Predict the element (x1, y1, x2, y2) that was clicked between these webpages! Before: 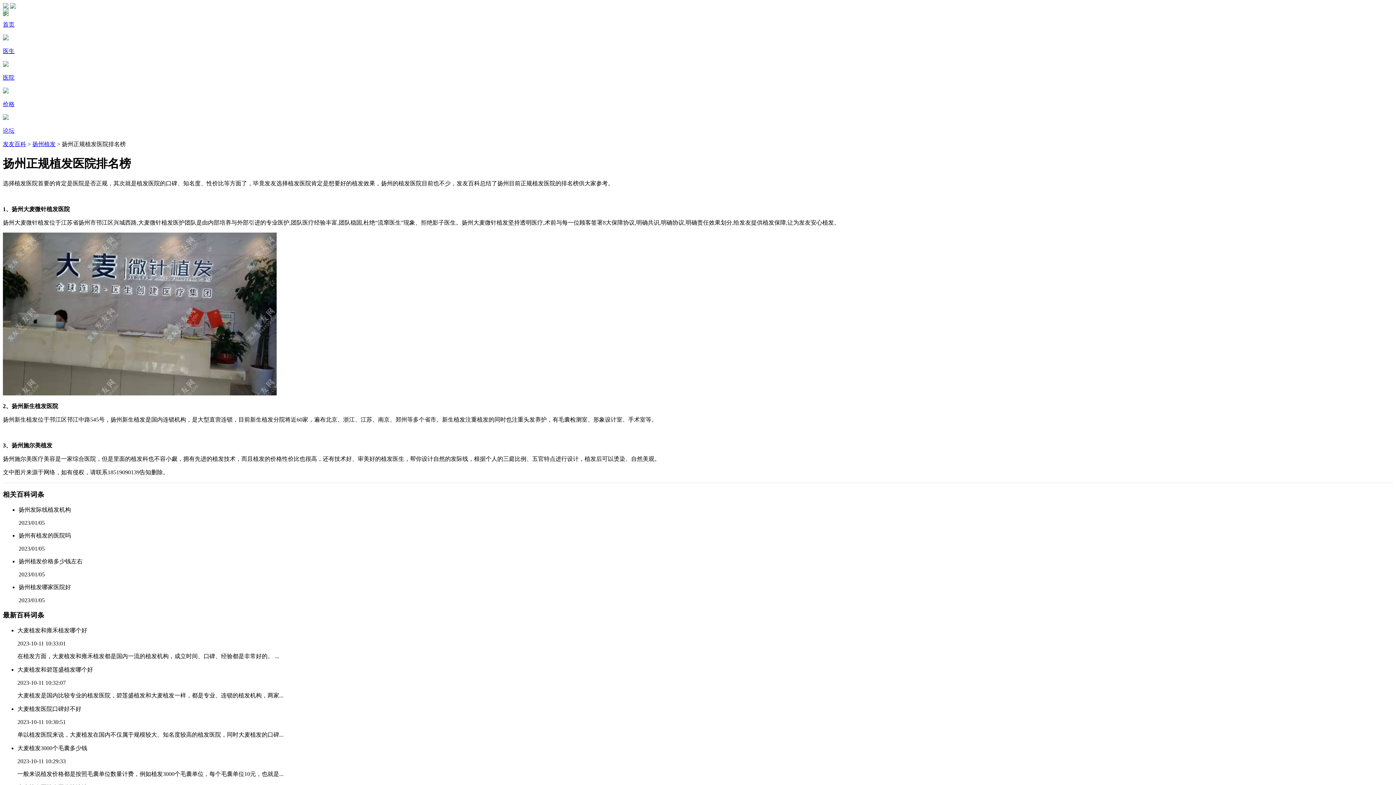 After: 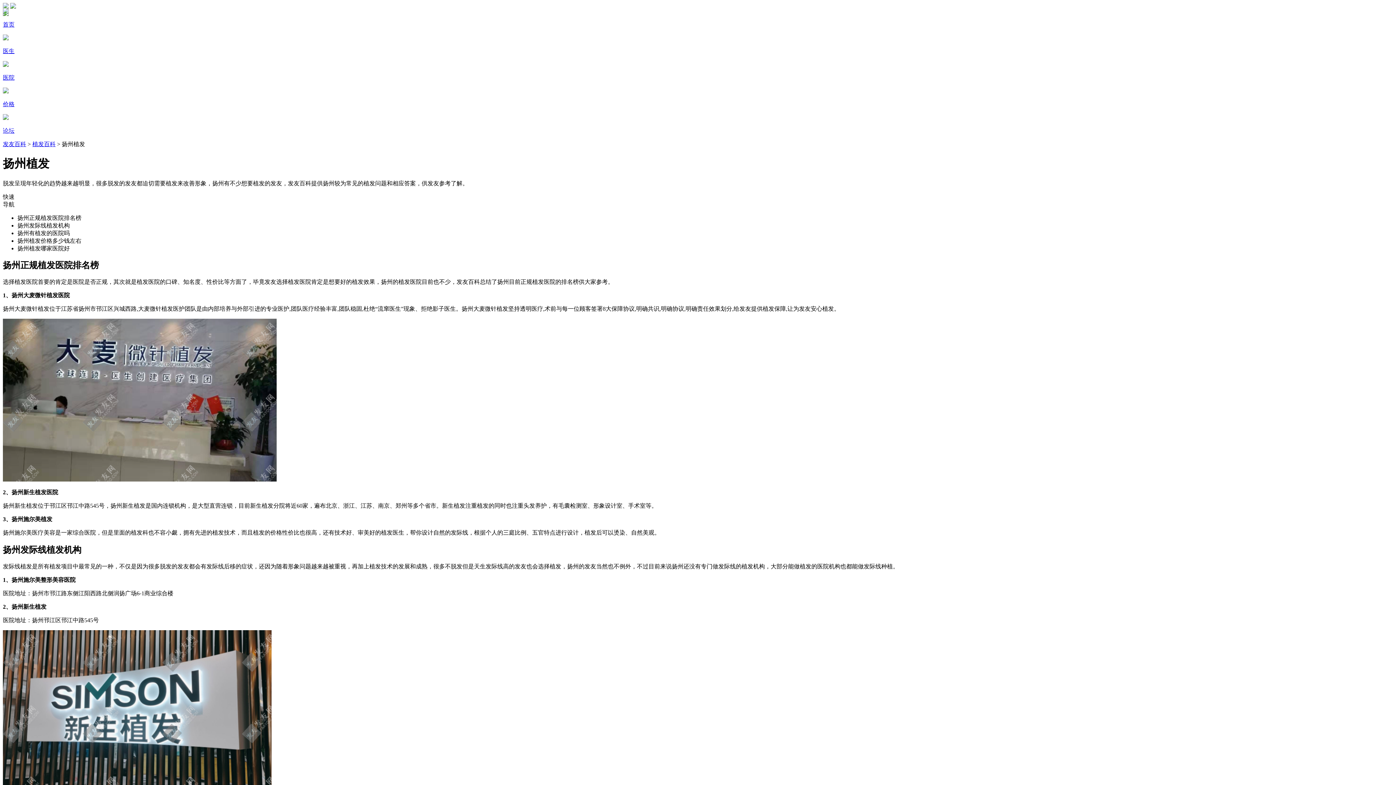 Action: bbox: (32, 140, 55, 147) label: 扬州植发